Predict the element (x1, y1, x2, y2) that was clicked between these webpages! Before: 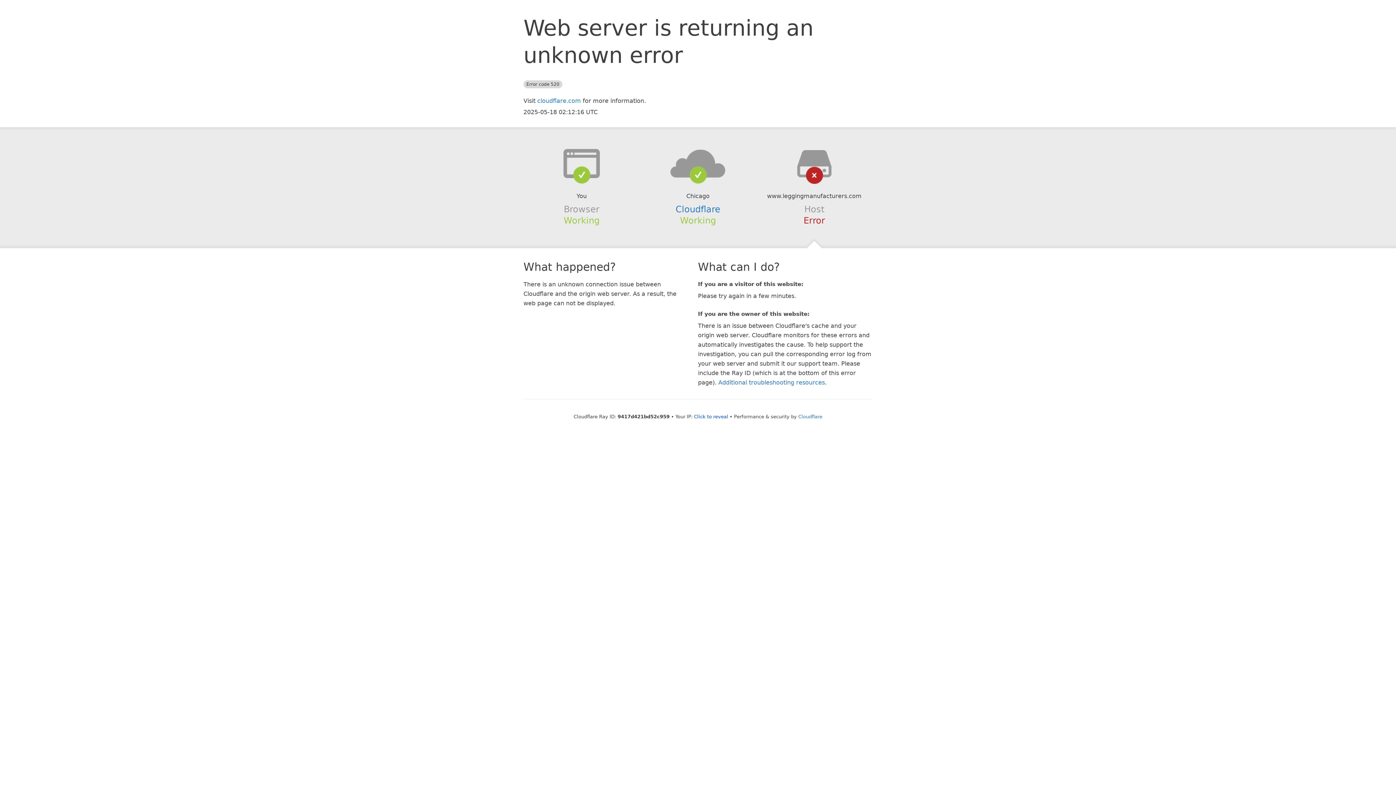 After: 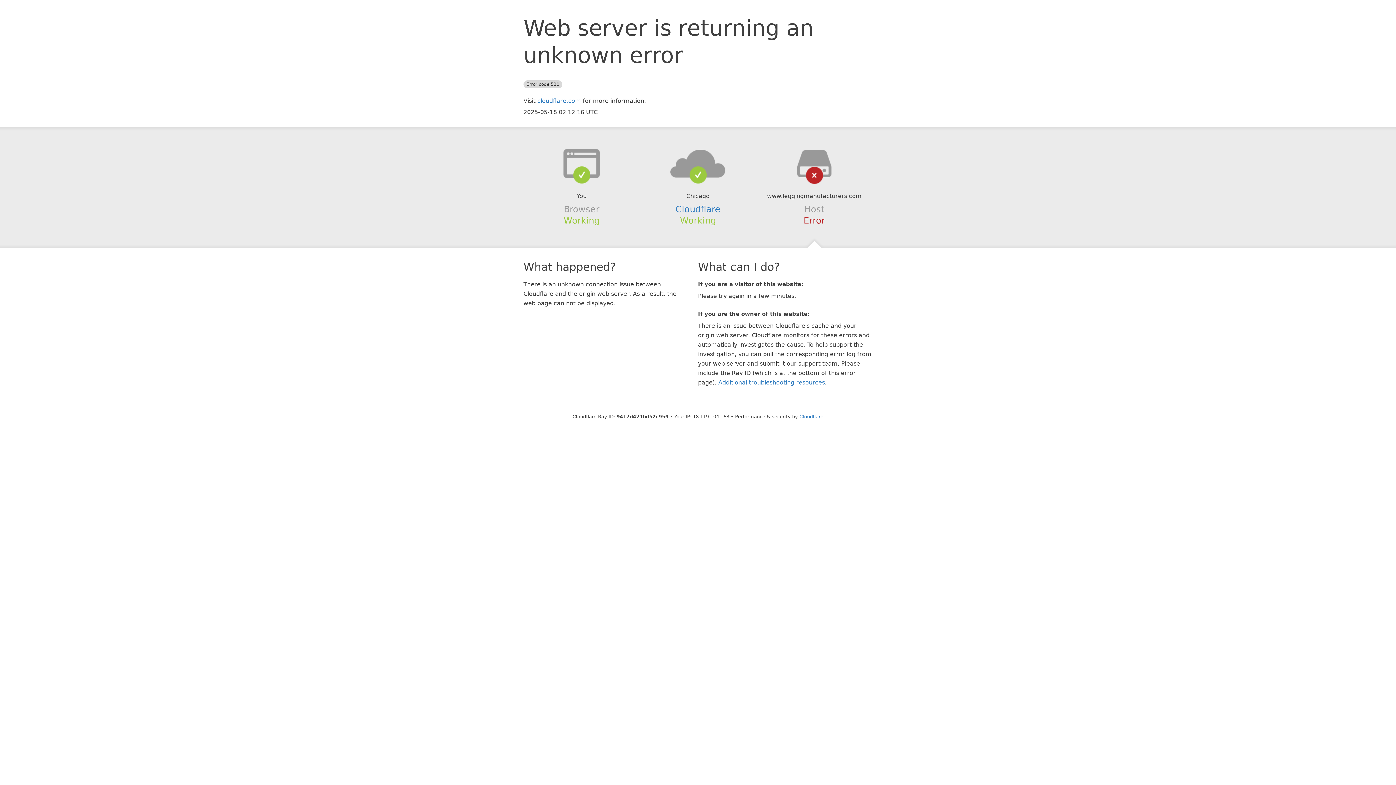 Action: label: Click to reveal bbox: (694, 414, 728, 419)